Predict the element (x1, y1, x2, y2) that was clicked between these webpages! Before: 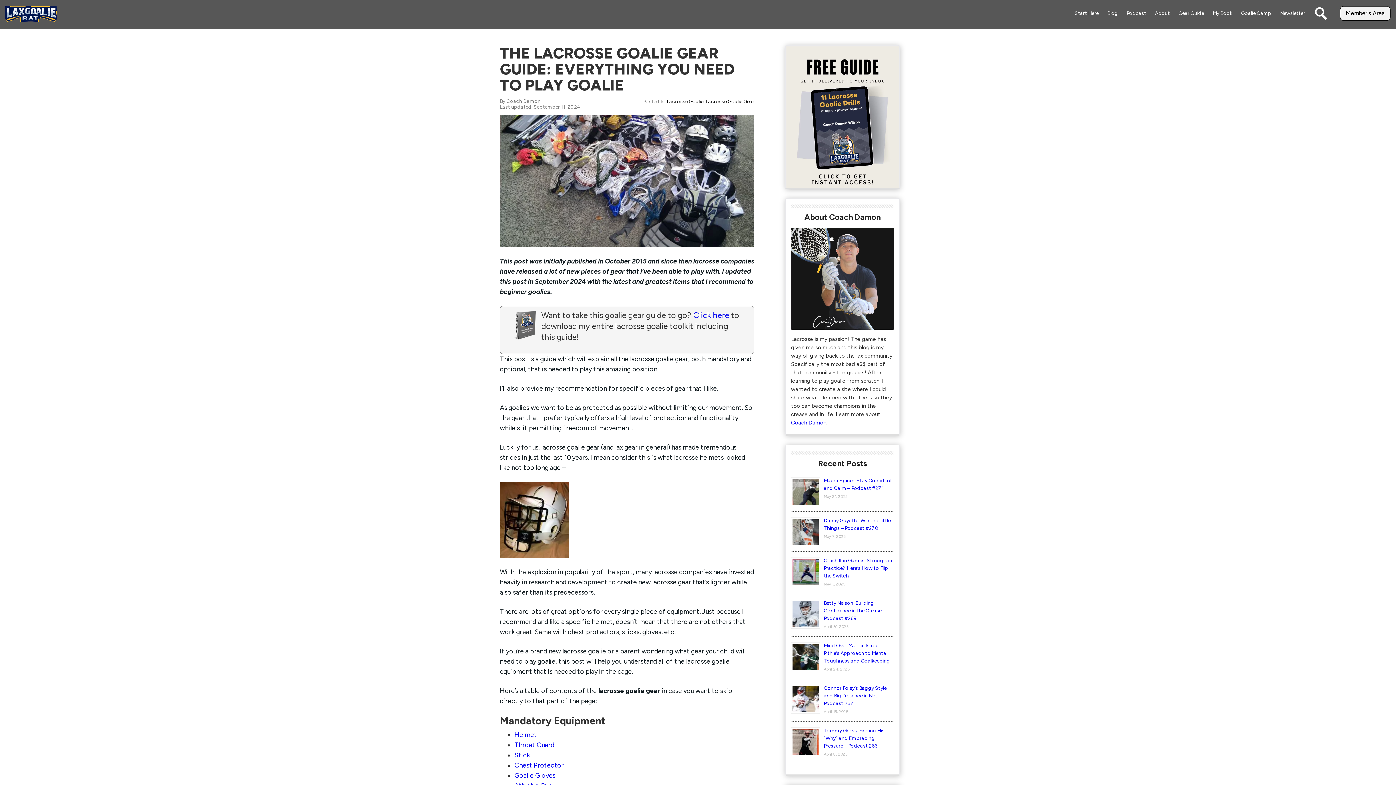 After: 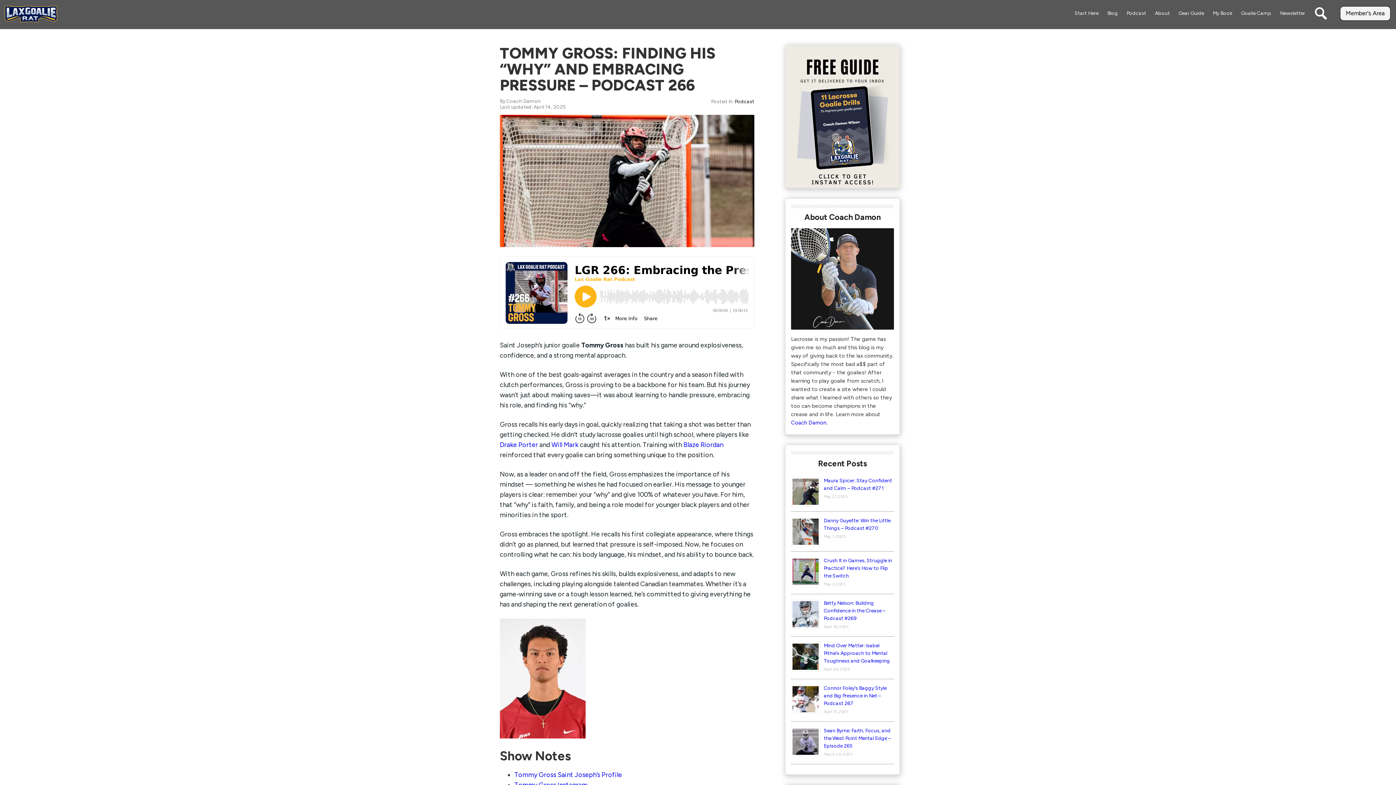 Action: bbox: (823, 728, 884, 749) label: Tommy Gross: Finding His “Why” and Embracing Pressure – Podcast 266